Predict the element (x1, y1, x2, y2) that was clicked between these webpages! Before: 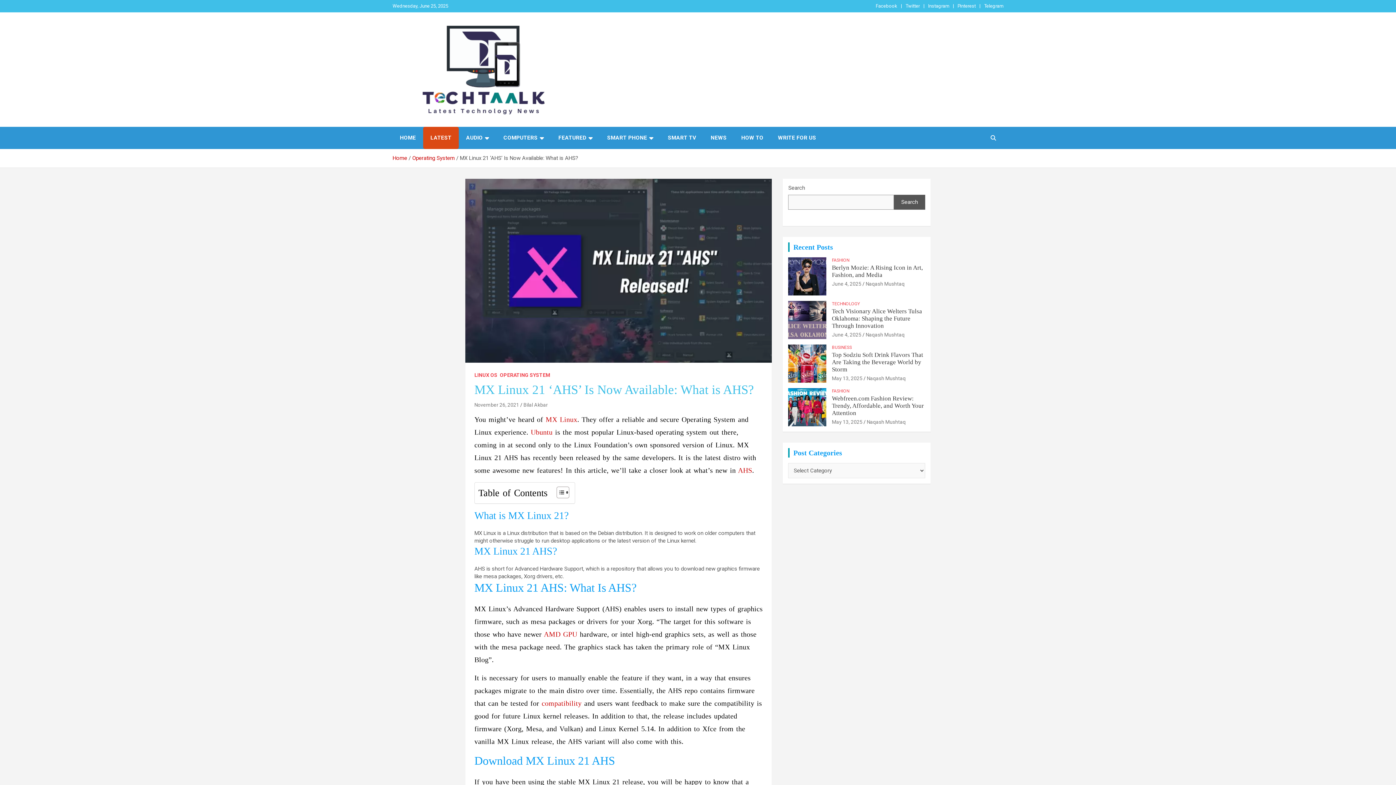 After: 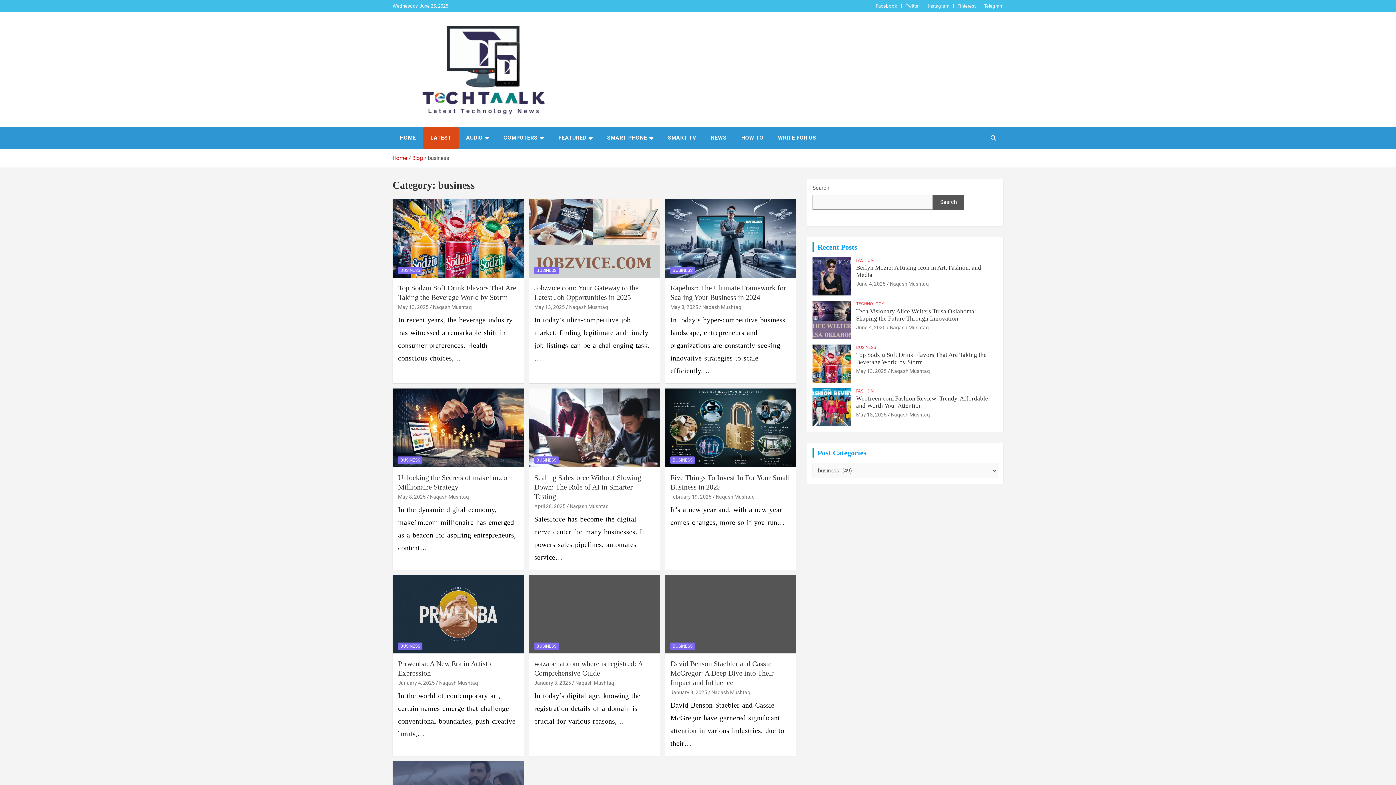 Action: label: BUSINESS bbox: (832, 344, 852, 350)